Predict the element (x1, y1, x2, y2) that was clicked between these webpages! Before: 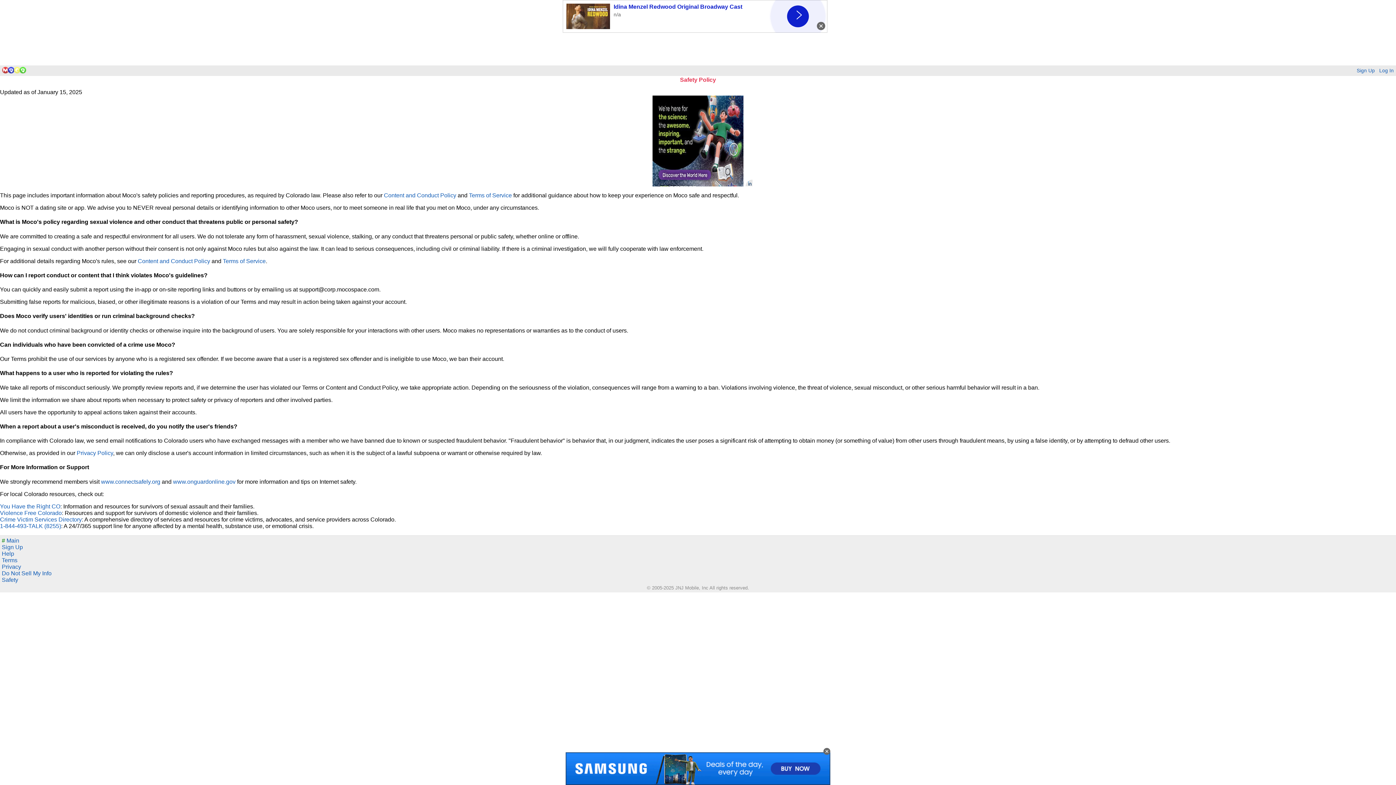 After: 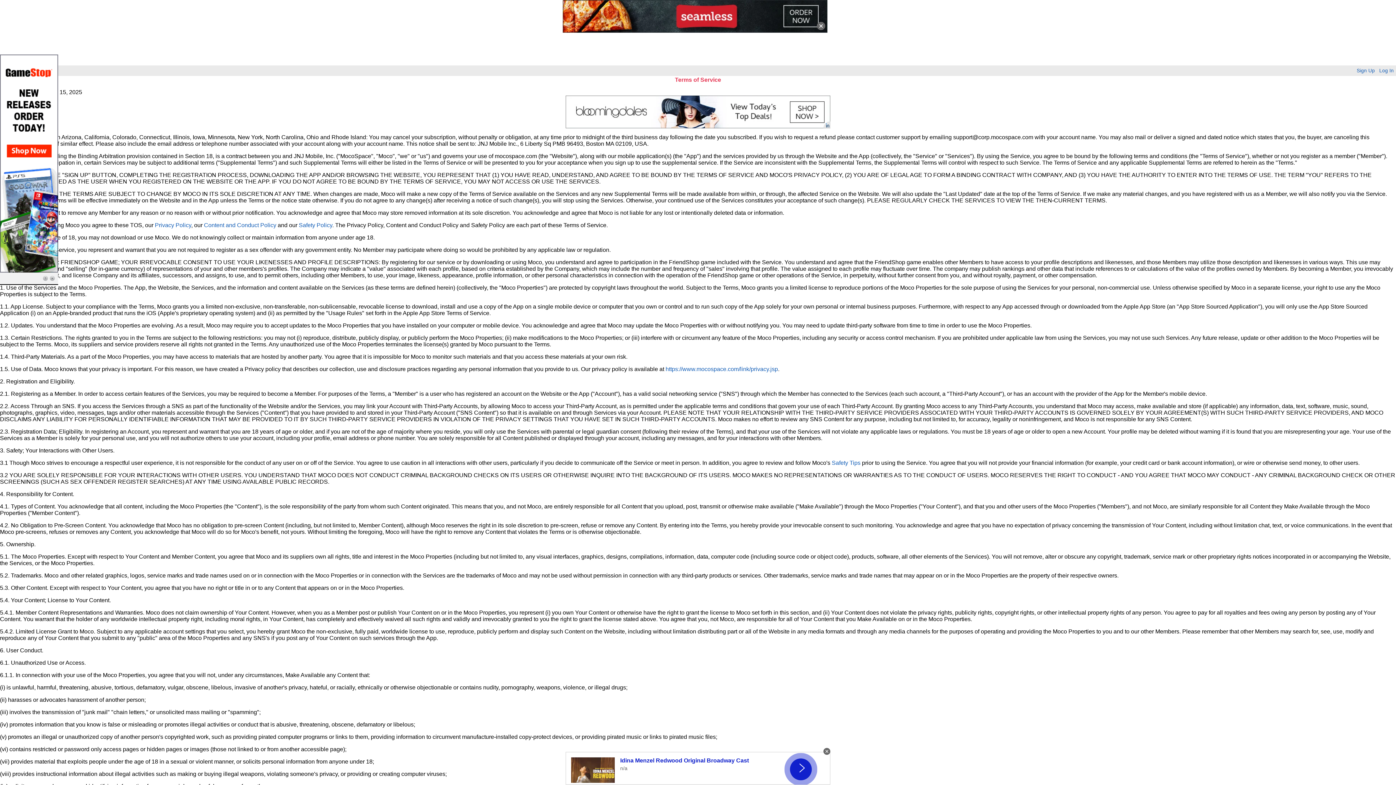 Action: label: Terms bbox: (1, 557, 17, 563)